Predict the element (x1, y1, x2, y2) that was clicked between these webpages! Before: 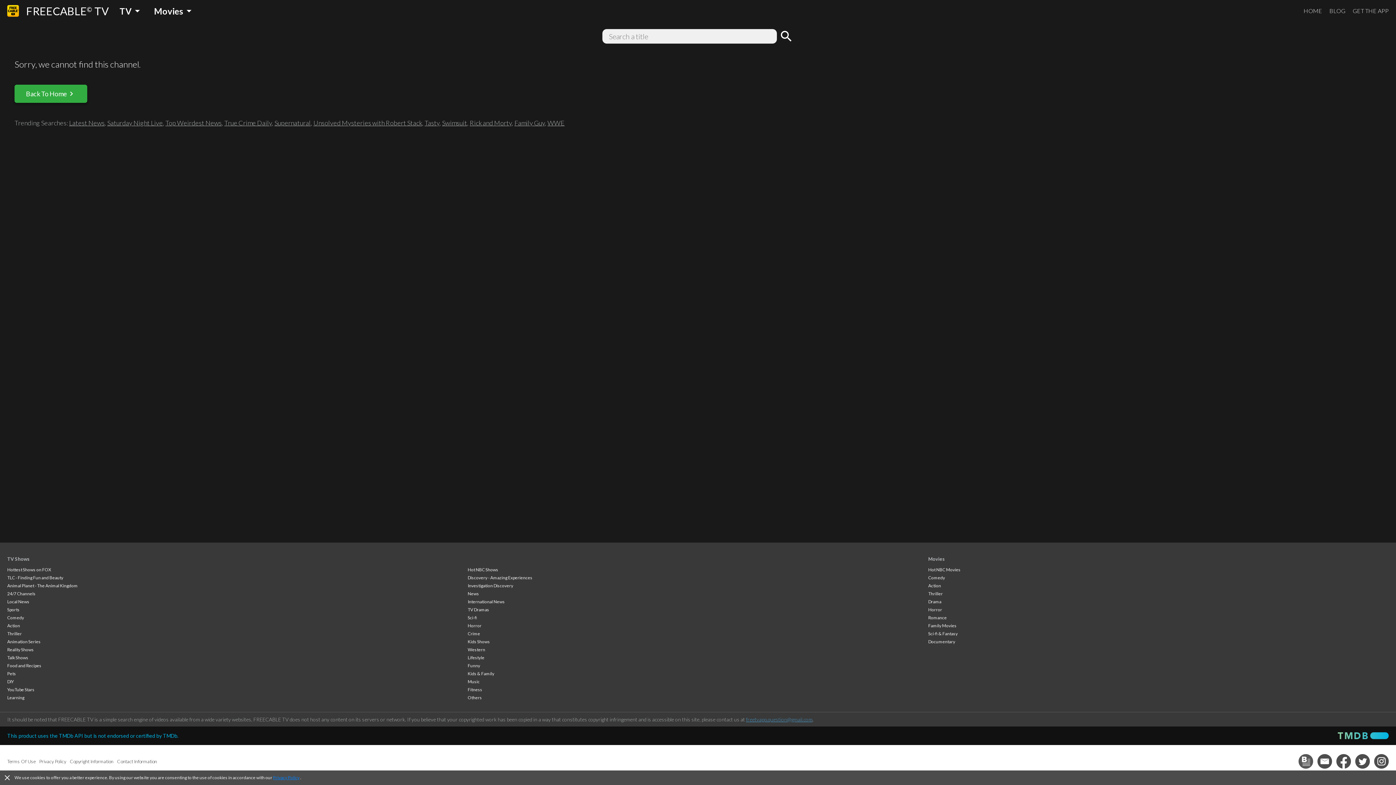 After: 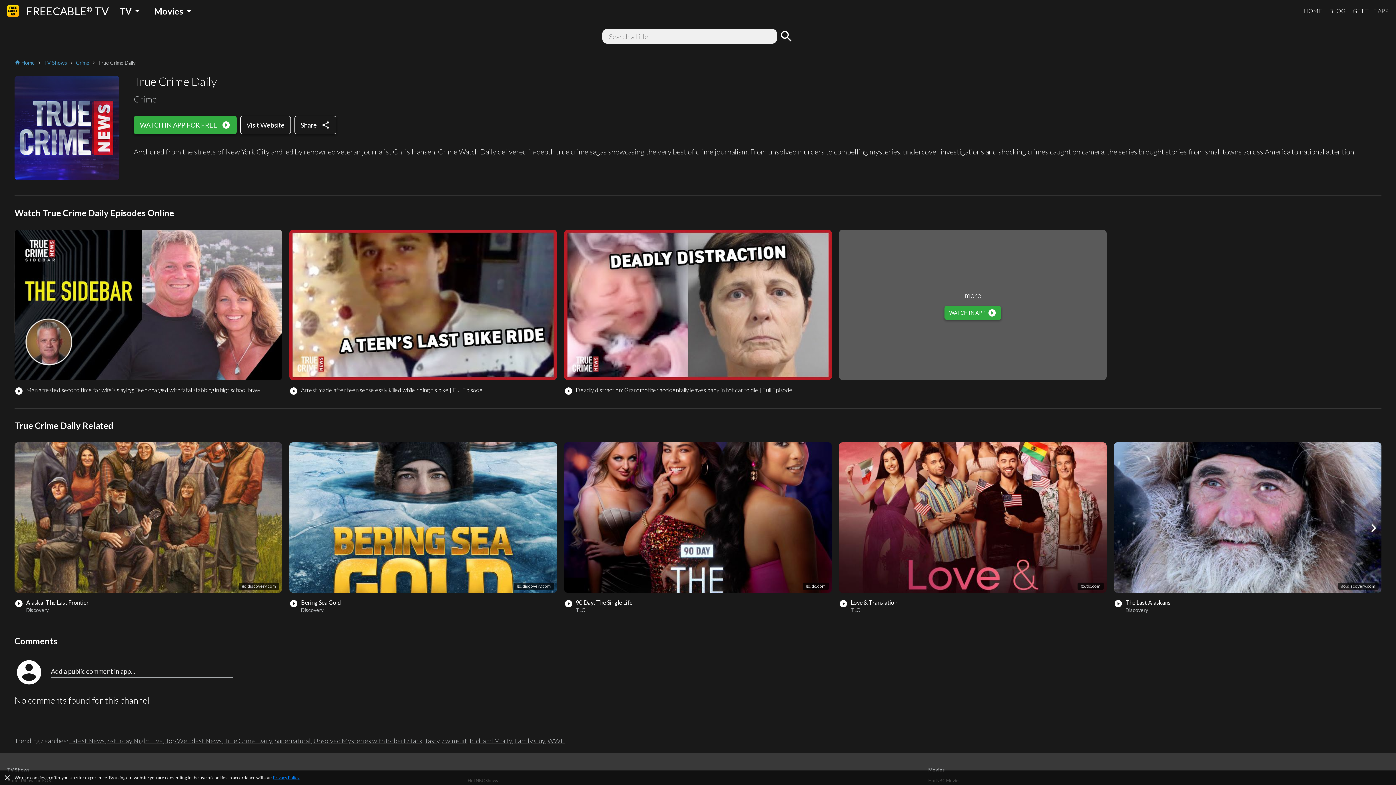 Action: bbox: (224, 118, 272, 126) label: True Crime Daily